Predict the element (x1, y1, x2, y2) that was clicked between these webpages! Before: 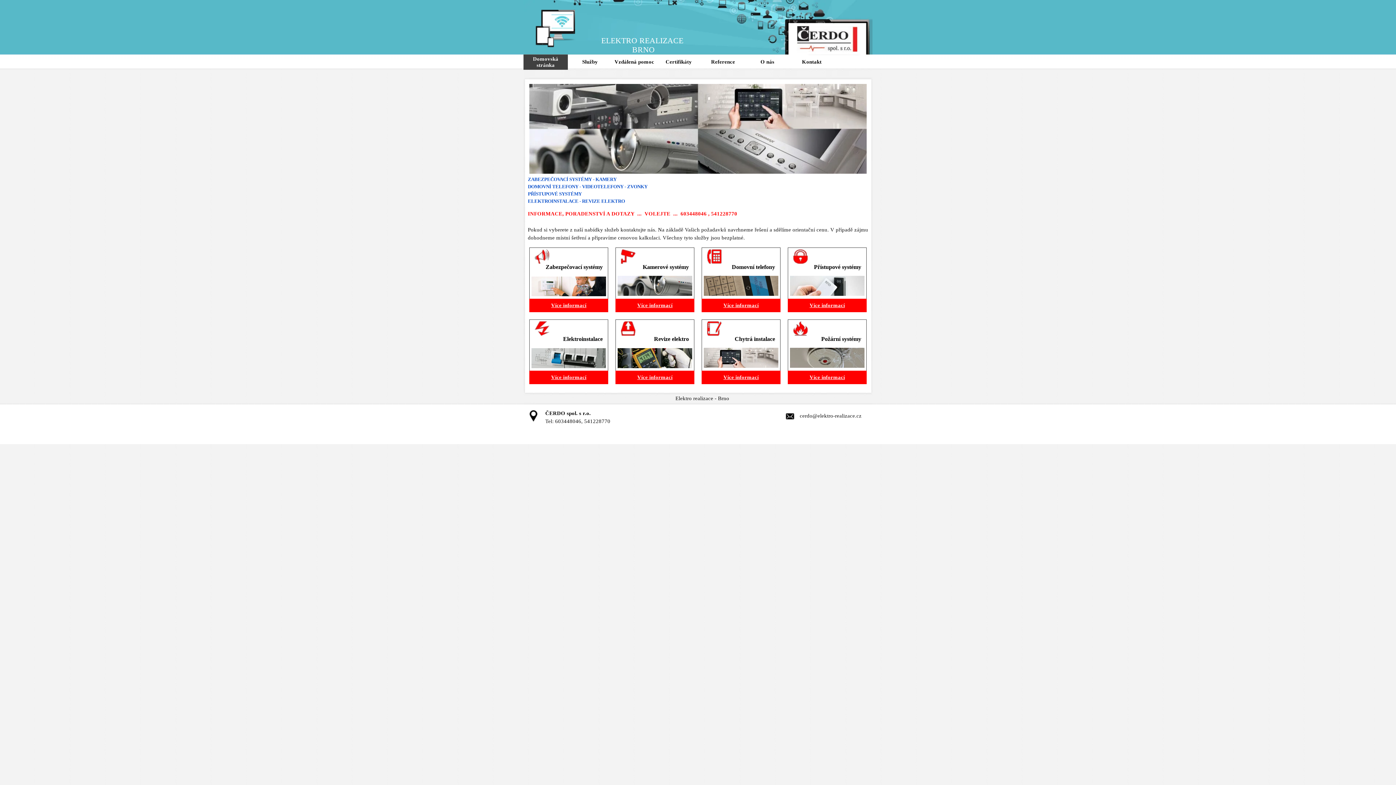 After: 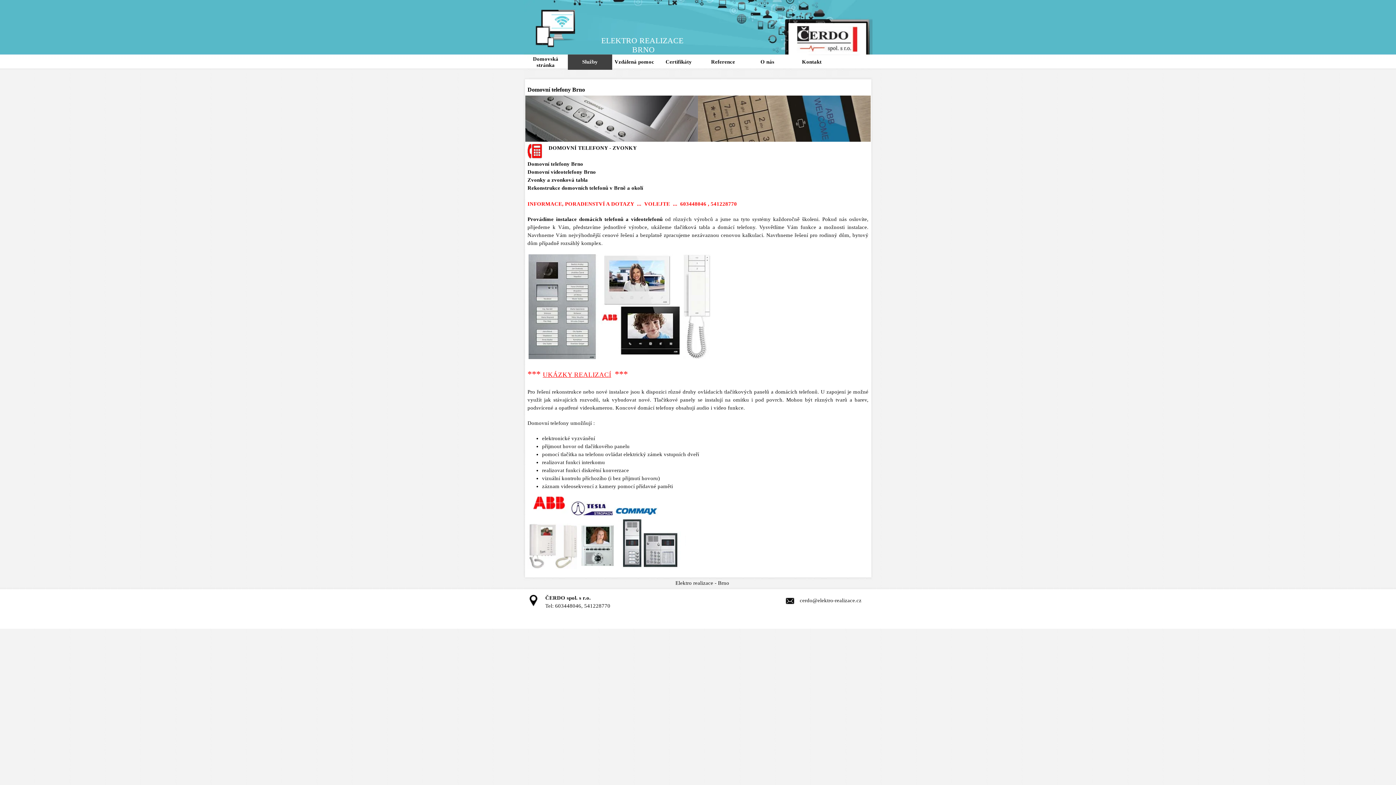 Action: bbox: (704, 276, 778, 297)